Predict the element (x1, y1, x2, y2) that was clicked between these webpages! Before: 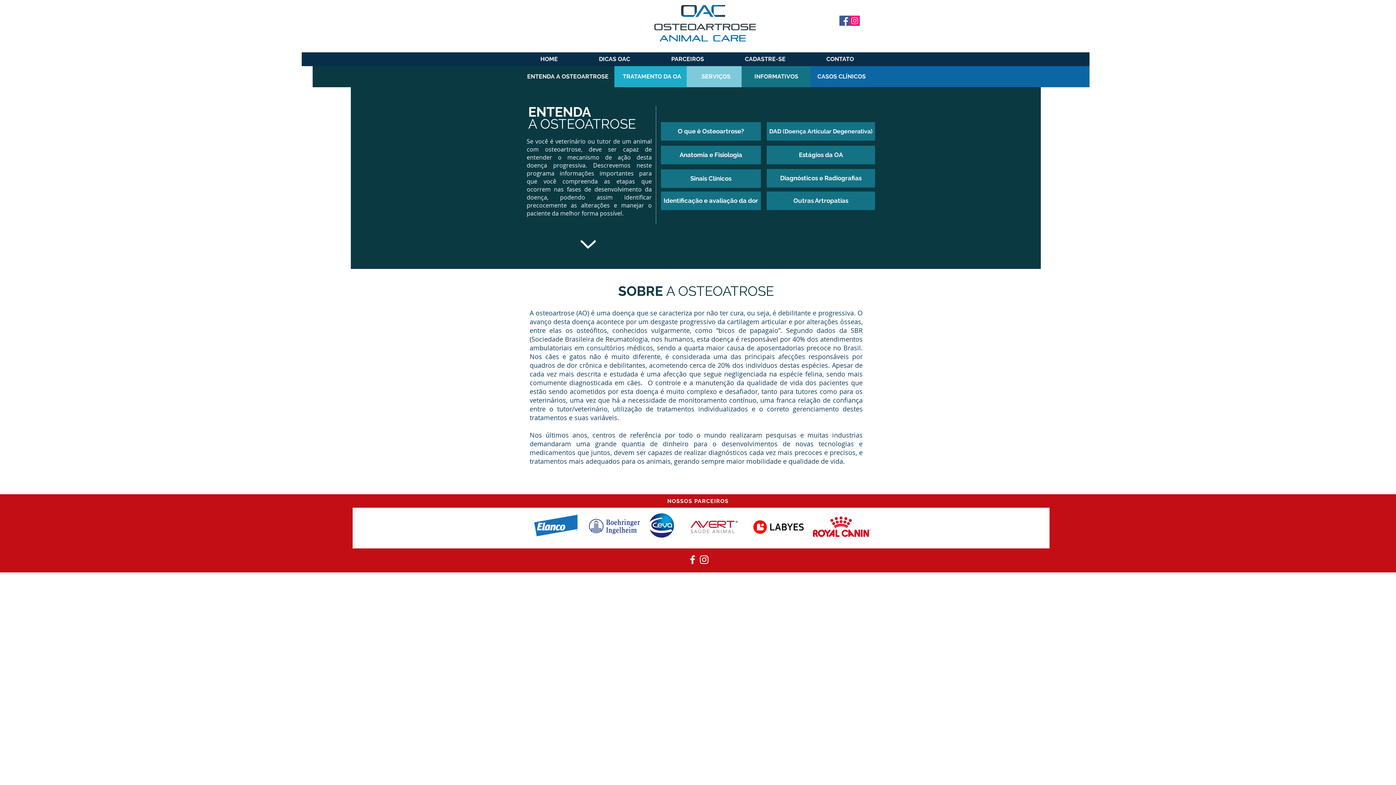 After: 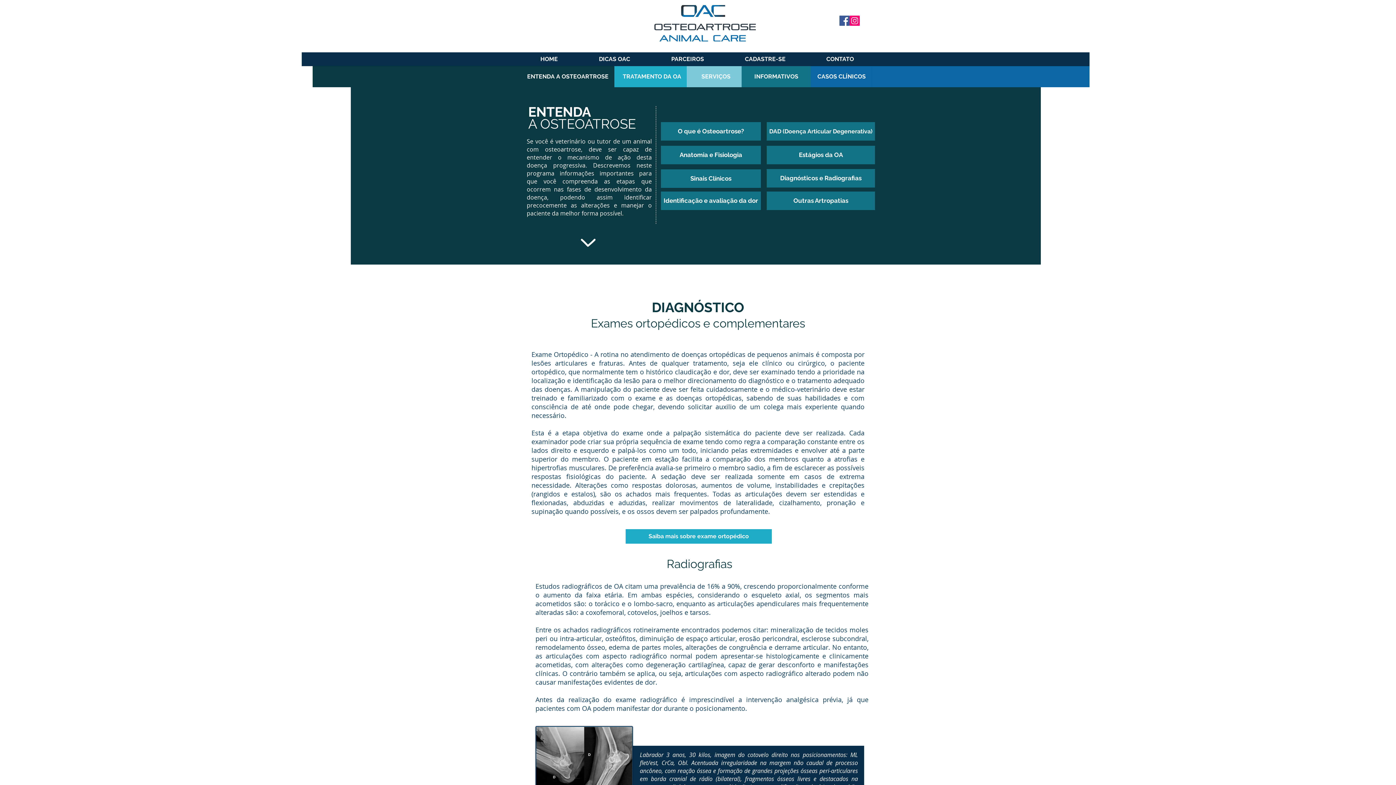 Action: label: Diagnósticos e Radiografias bbox: (766, 169, 875, 187)